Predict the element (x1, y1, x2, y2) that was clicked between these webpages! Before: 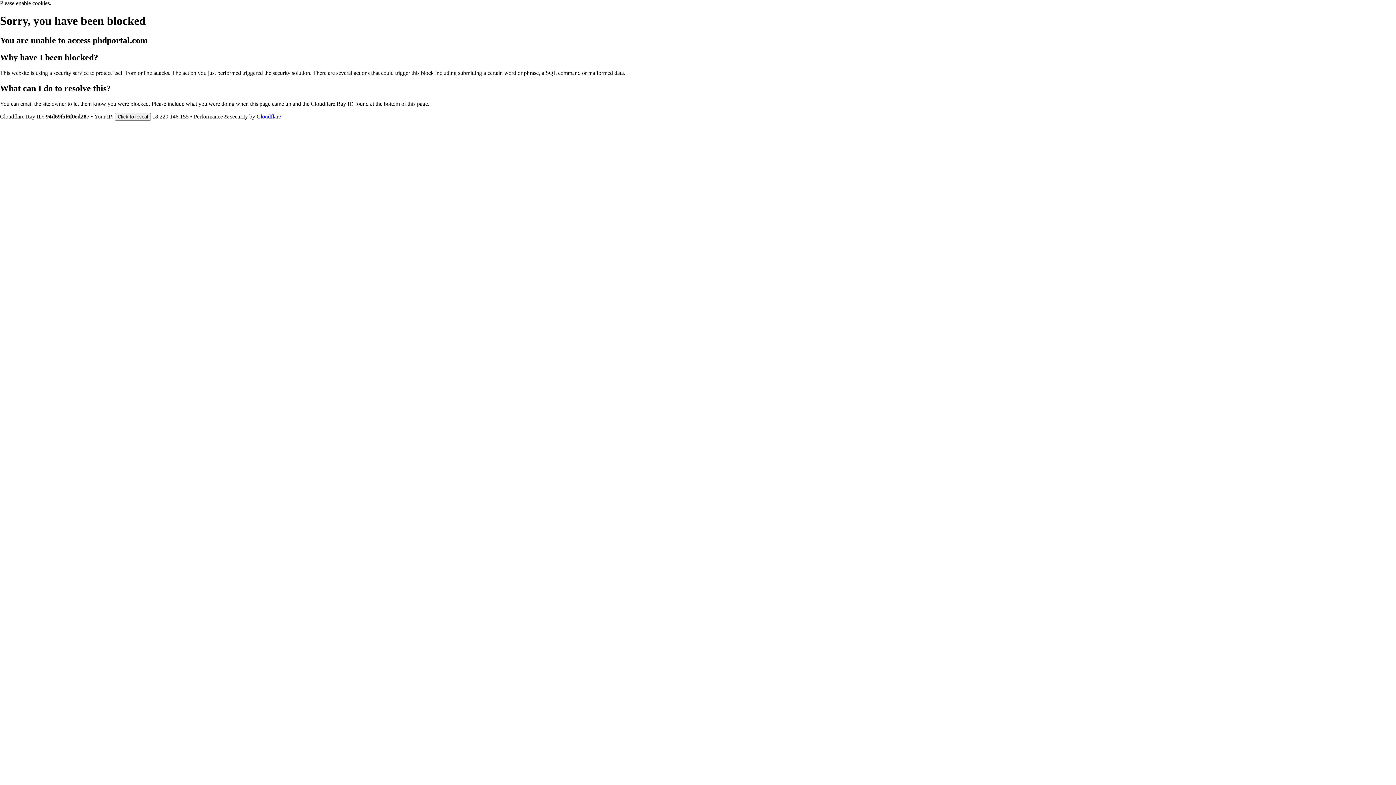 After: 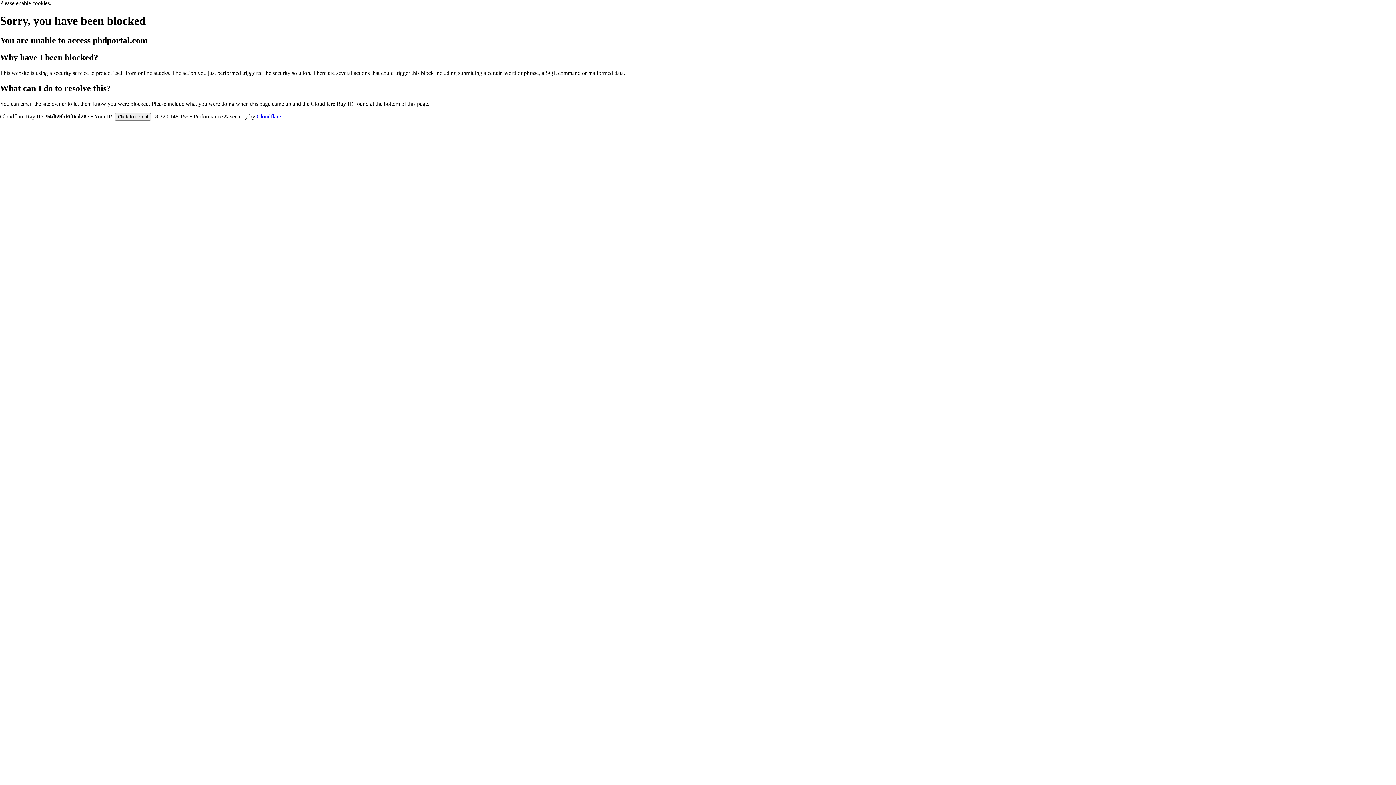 Action: label: Cloudflare bbox: (256, 113, 281, 119)